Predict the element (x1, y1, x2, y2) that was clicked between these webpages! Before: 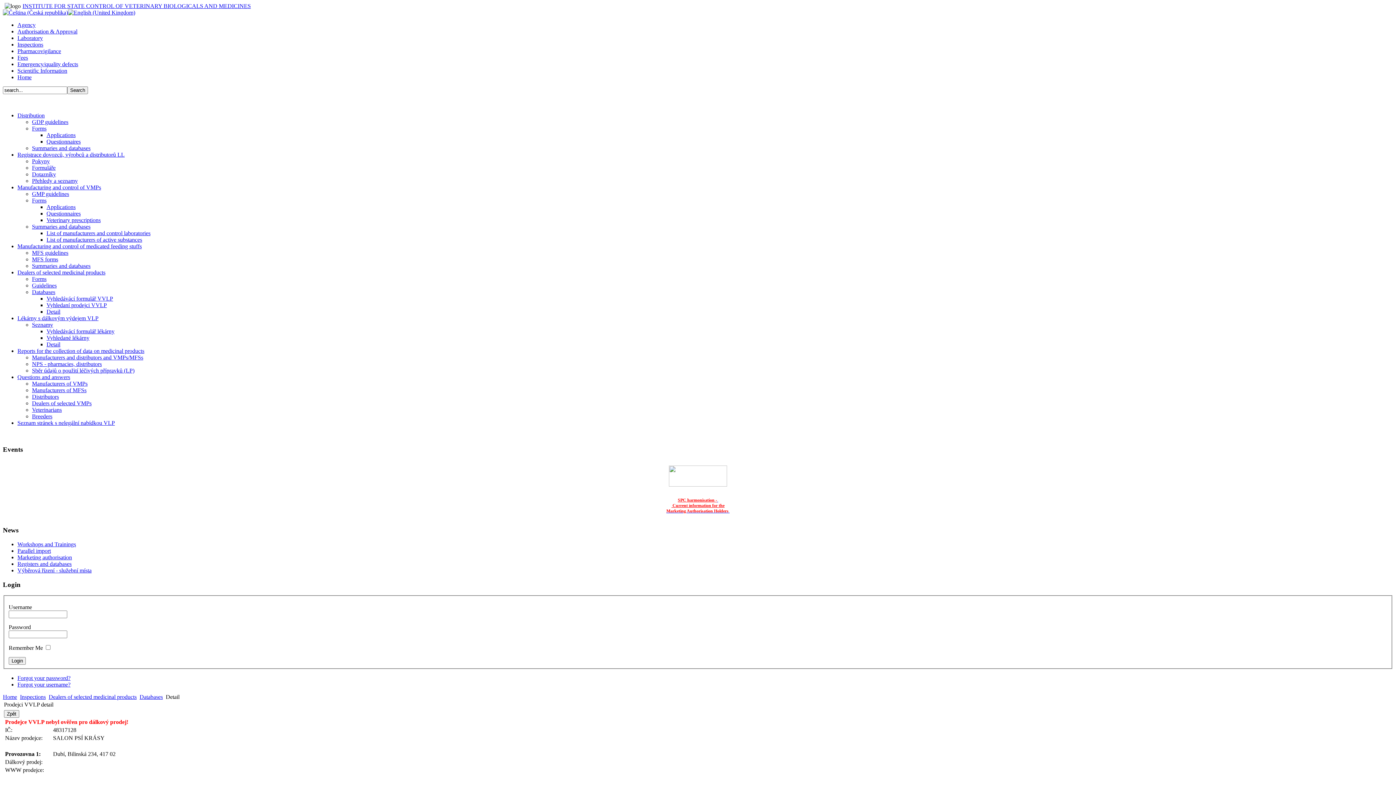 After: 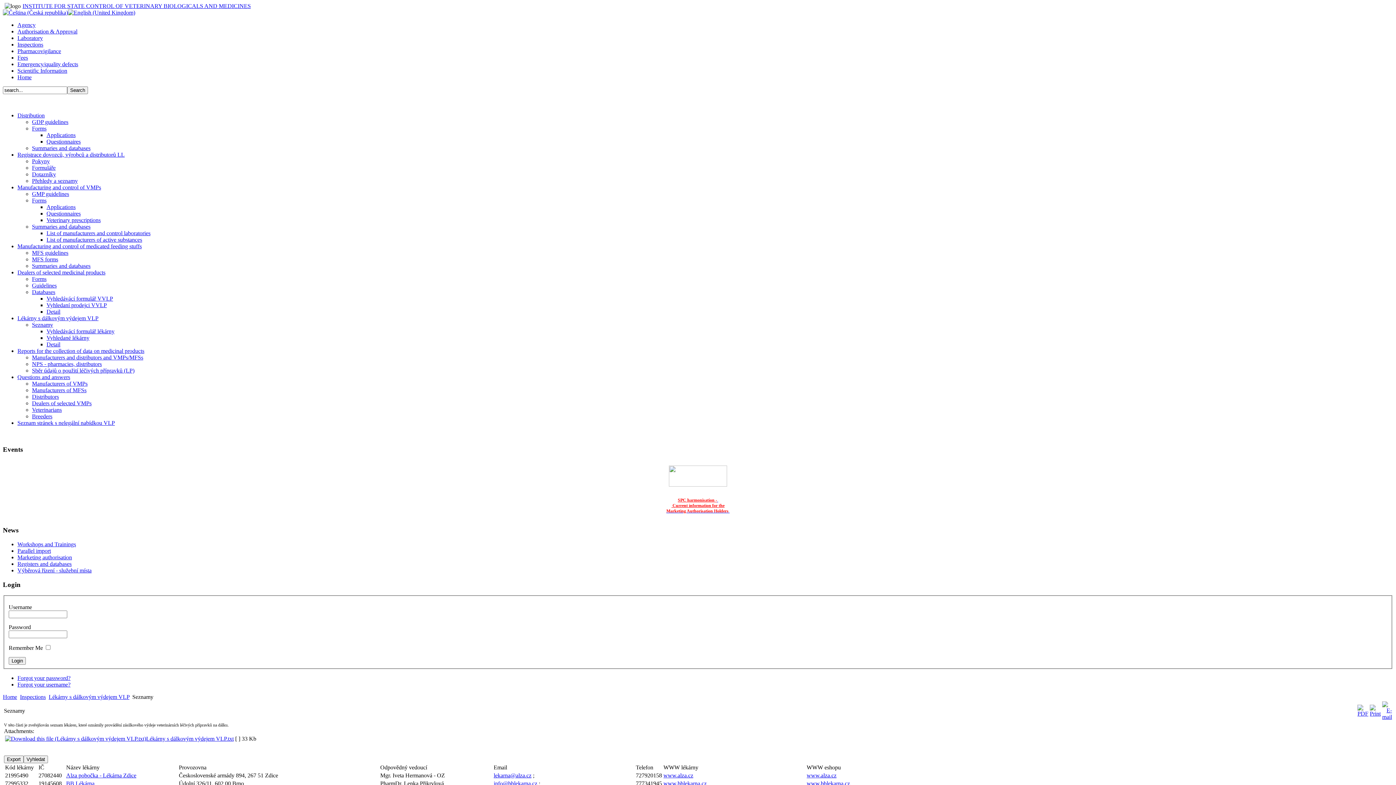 Action: bbox: (32, 321, 53, 328) label: Seznamy